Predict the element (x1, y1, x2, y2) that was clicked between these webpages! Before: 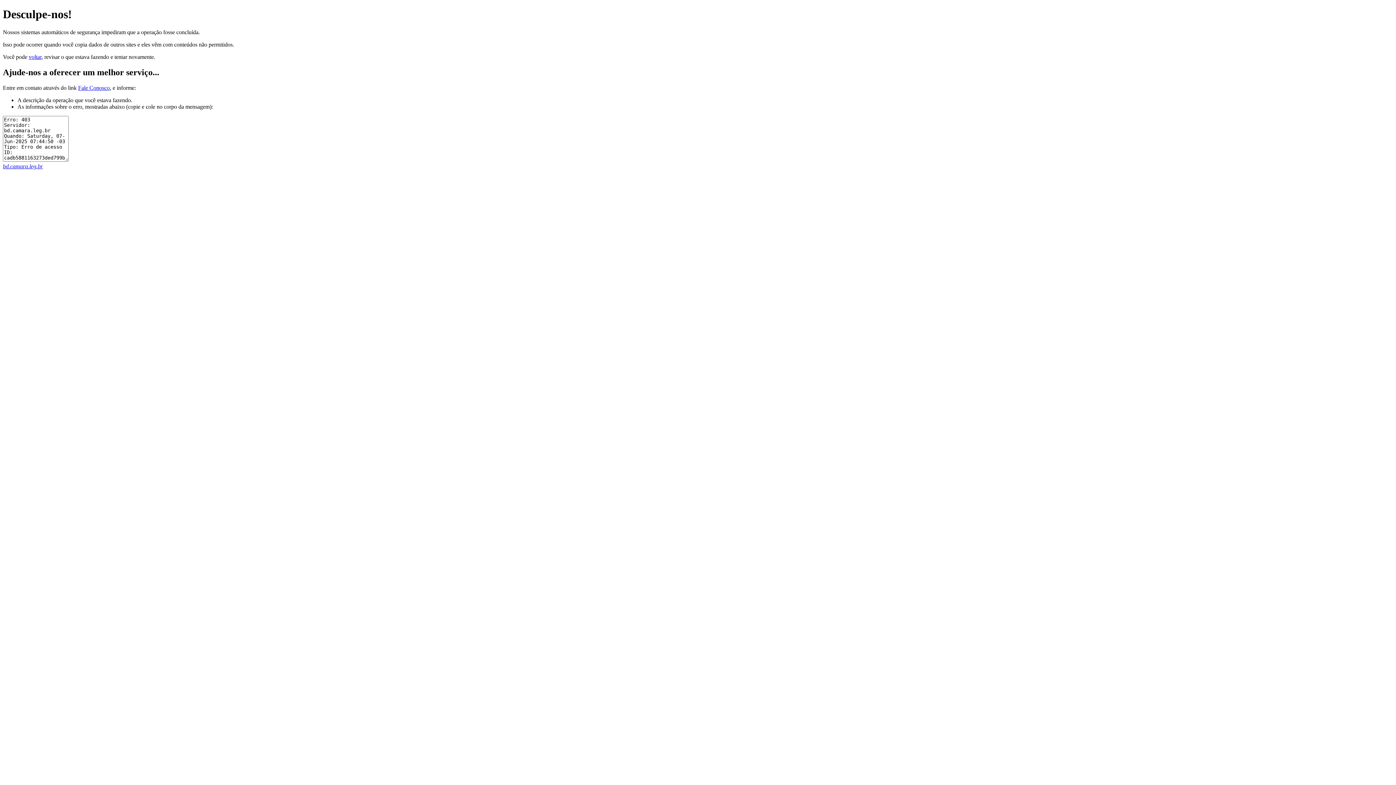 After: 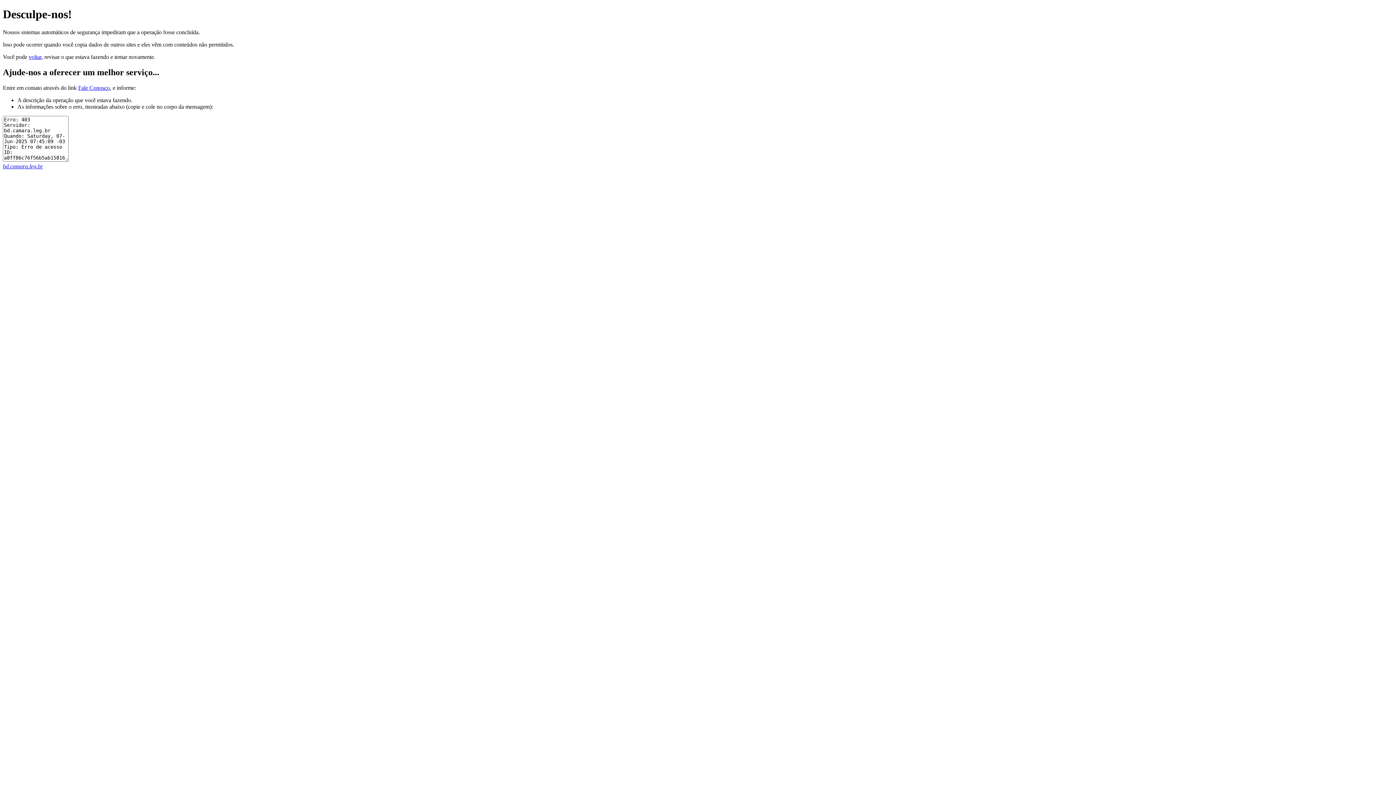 Action: label: bd.camara.leg.br bbox: (2, 163, 42, 169)